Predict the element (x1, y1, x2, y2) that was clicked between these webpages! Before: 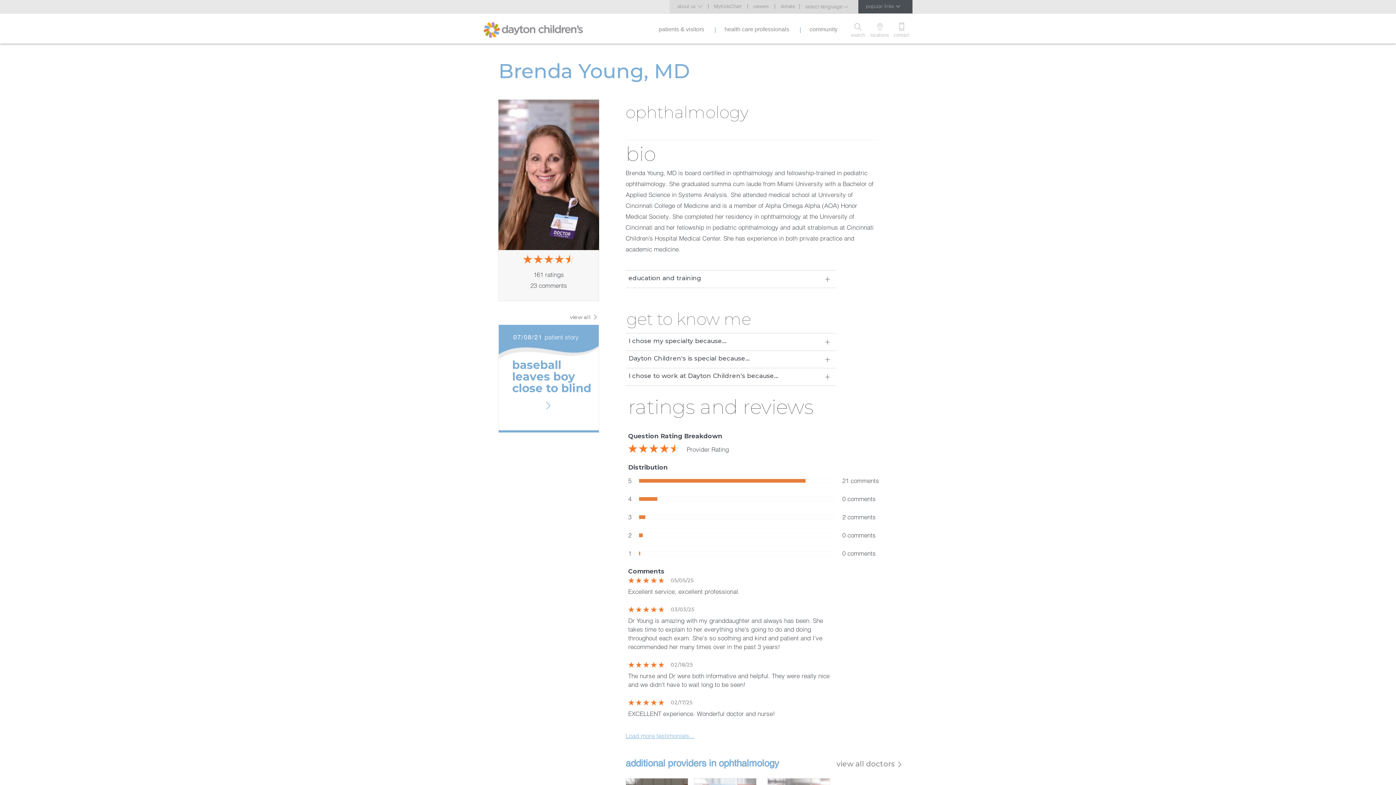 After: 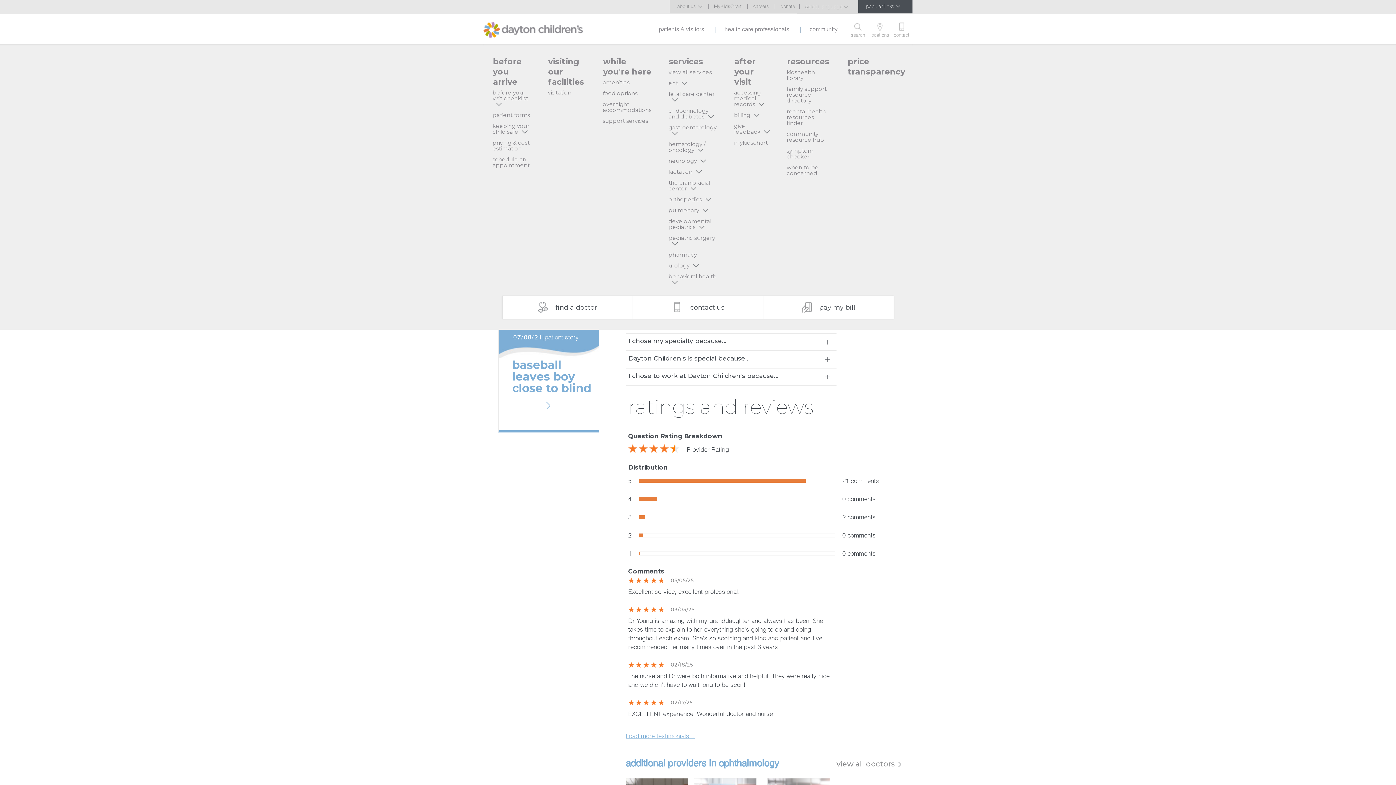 Action: label: patients & visitors bbox: (649, 13, 713, 42)